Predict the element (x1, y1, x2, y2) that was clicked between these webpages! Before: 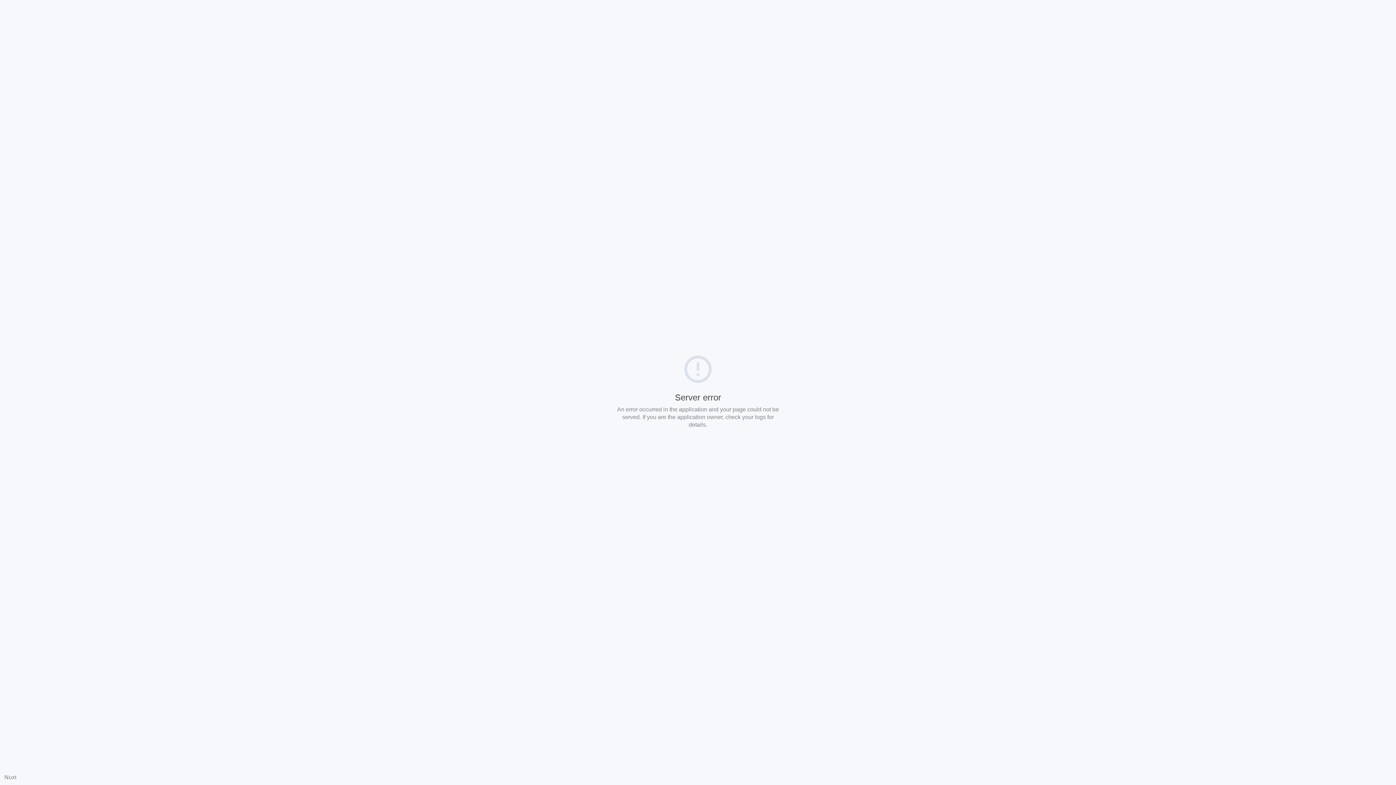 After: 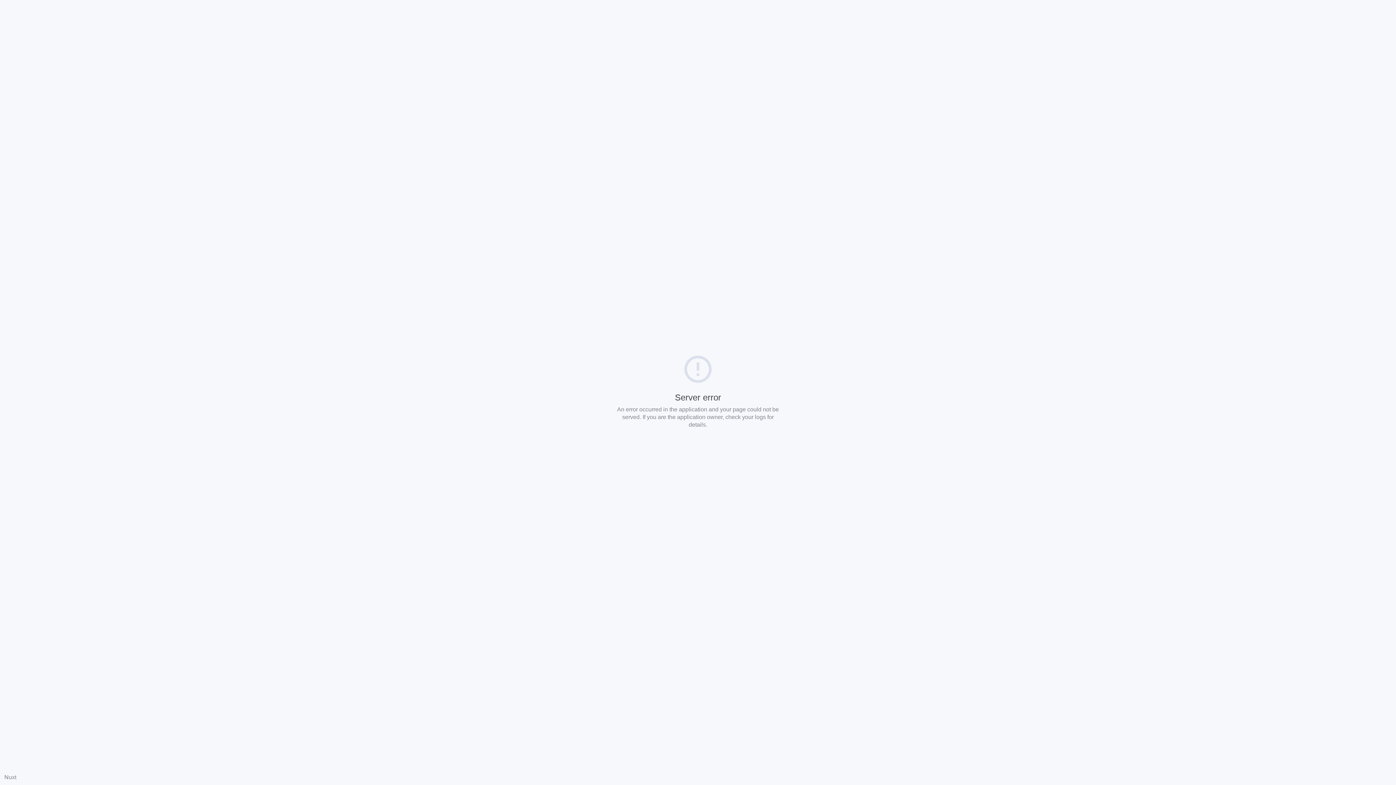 Action: bbox: (4, 774, 16, 780) label: Nuxt